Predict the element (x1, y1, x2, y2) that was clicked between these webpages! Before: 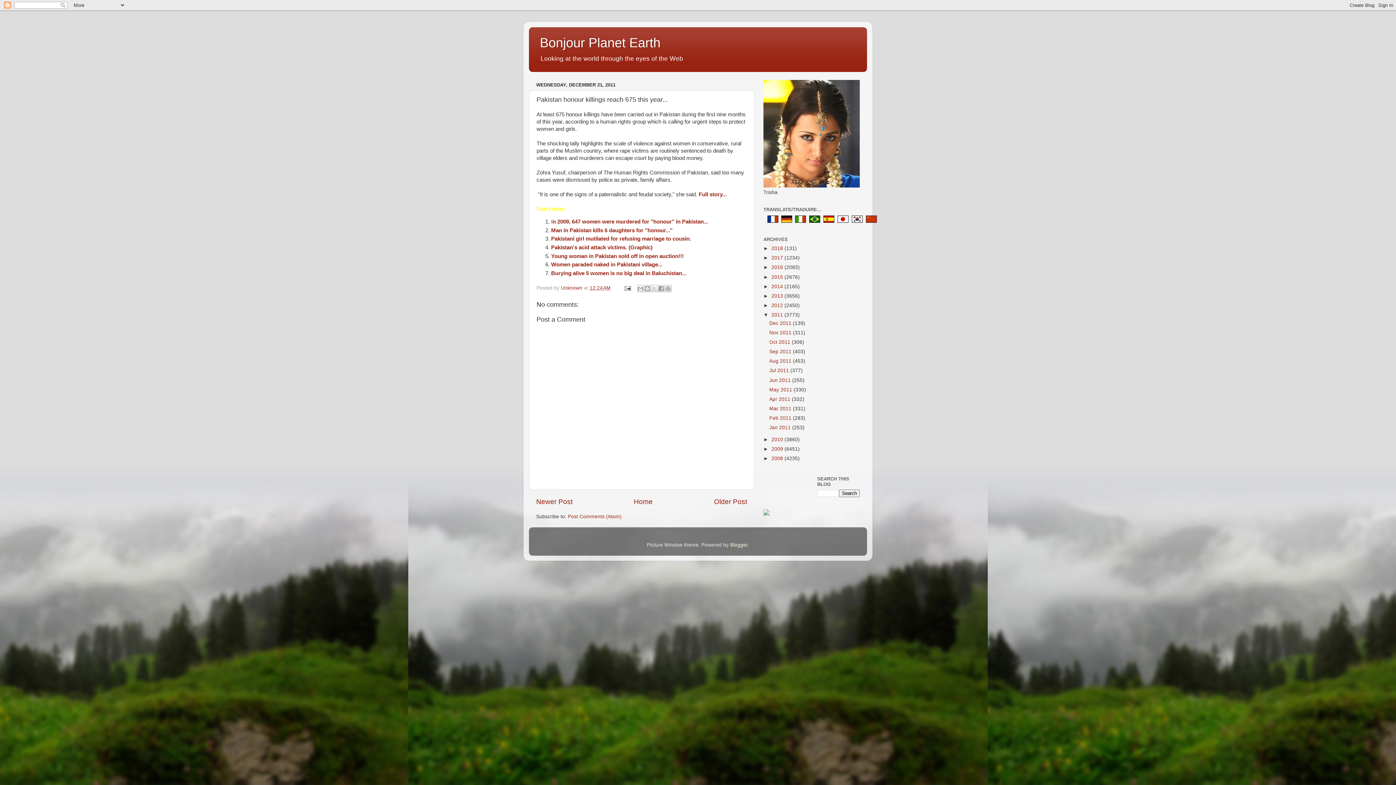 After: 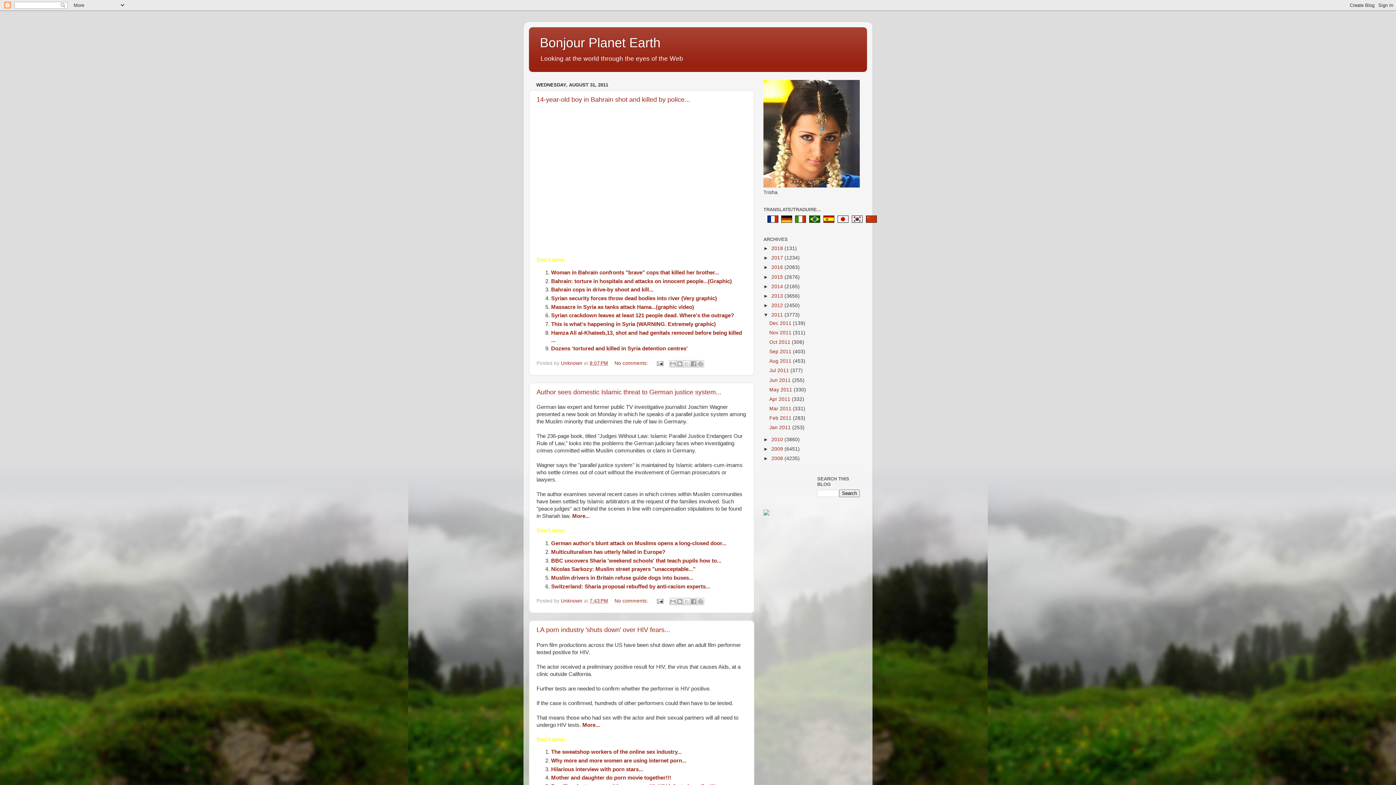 Action: bbox: (769, 358, 793, 364) label: Aug 2011 